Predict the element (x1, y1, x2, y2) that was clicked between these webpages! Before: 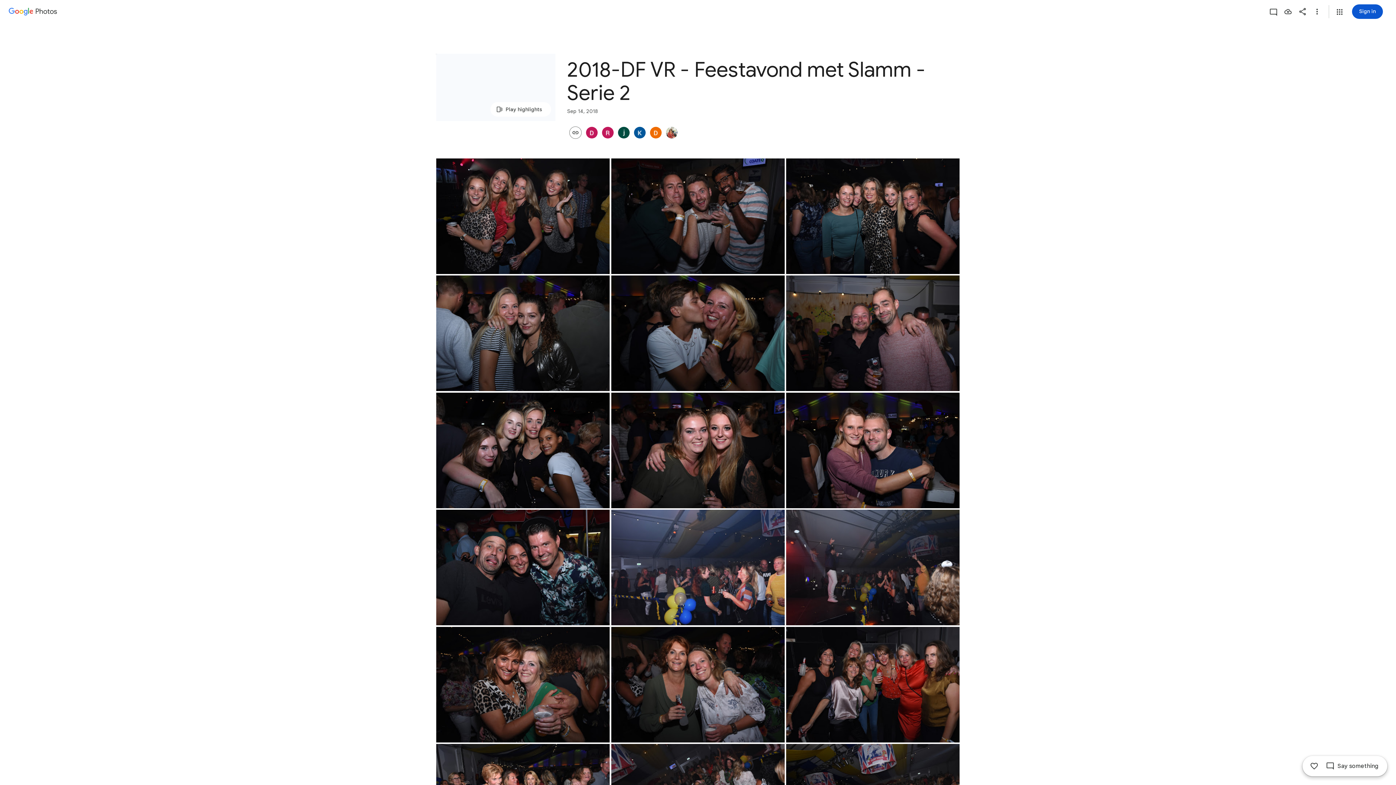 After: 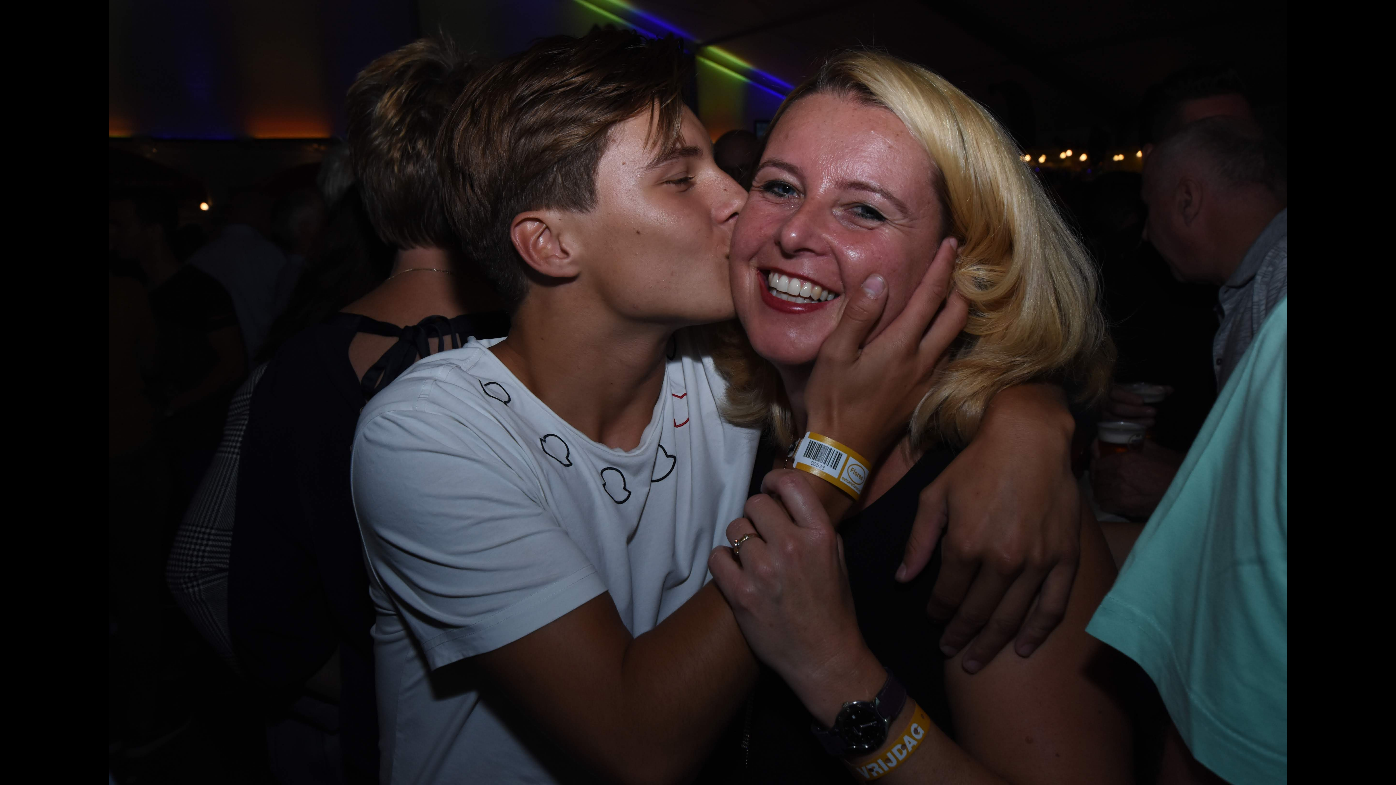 Action: label: Photo - Landscape - Sep 14, 2018, 10:40:51 PM bbox: (611, 275, 784, 391)